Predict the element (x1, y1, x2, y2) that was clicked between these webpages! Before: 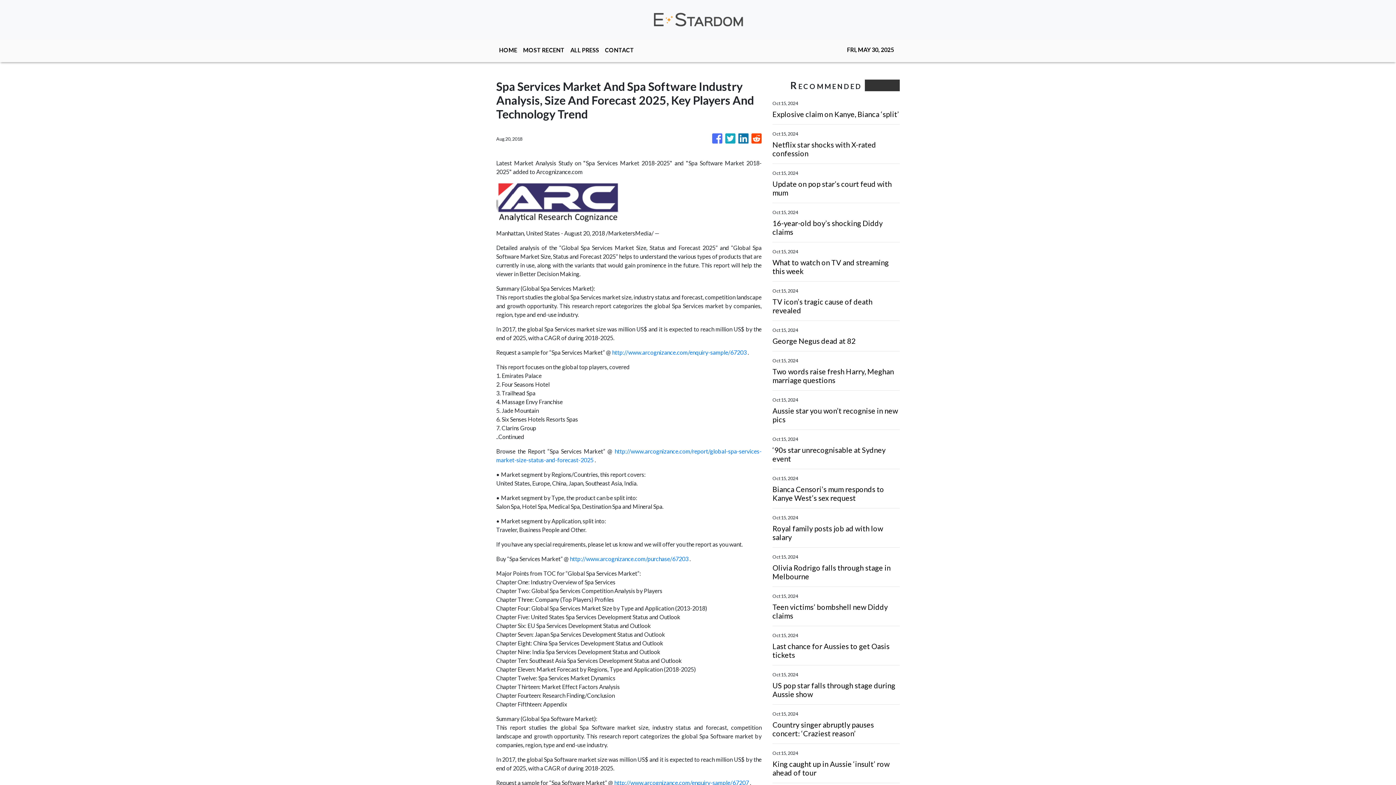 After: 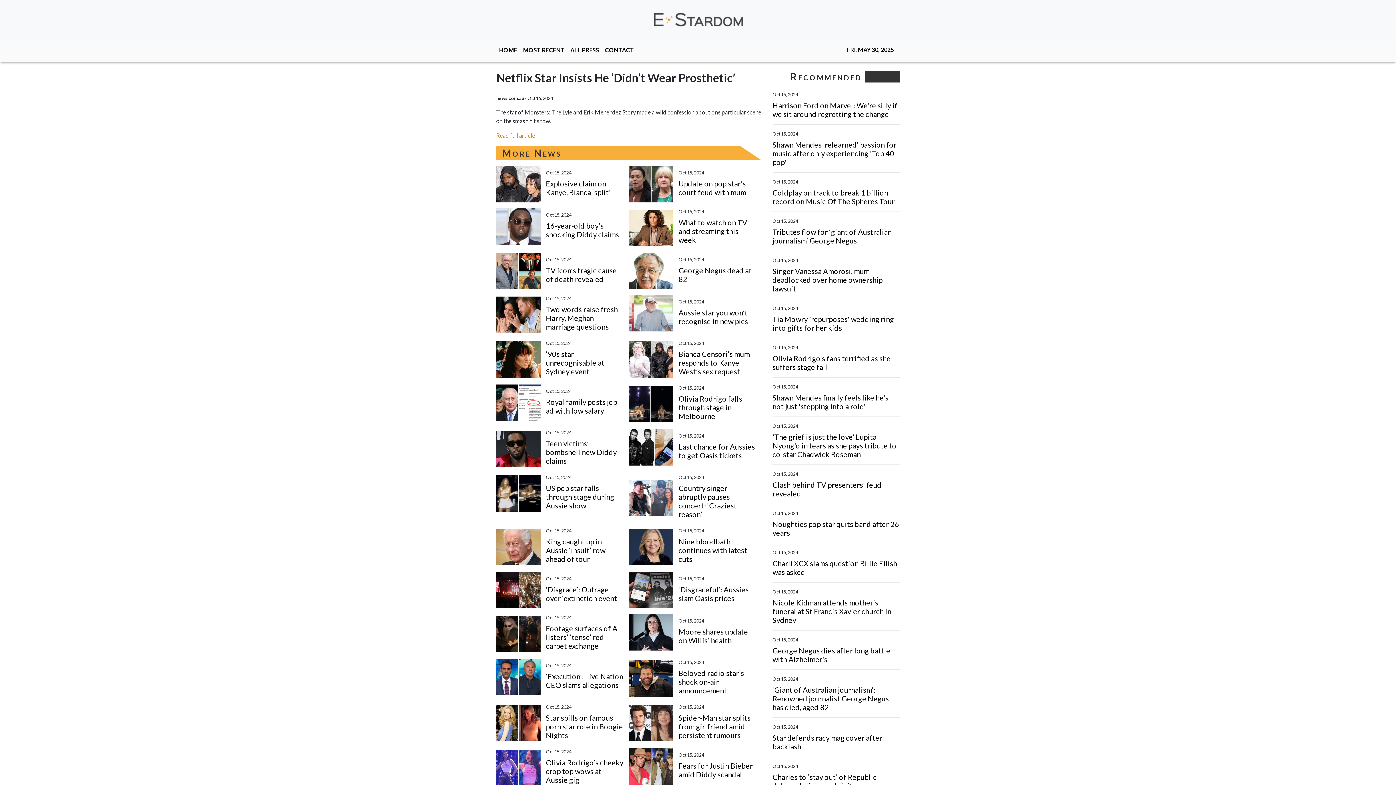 Action: bbox: (772, 140, 900, 157) label: Netflix star shocks with X-rated confession